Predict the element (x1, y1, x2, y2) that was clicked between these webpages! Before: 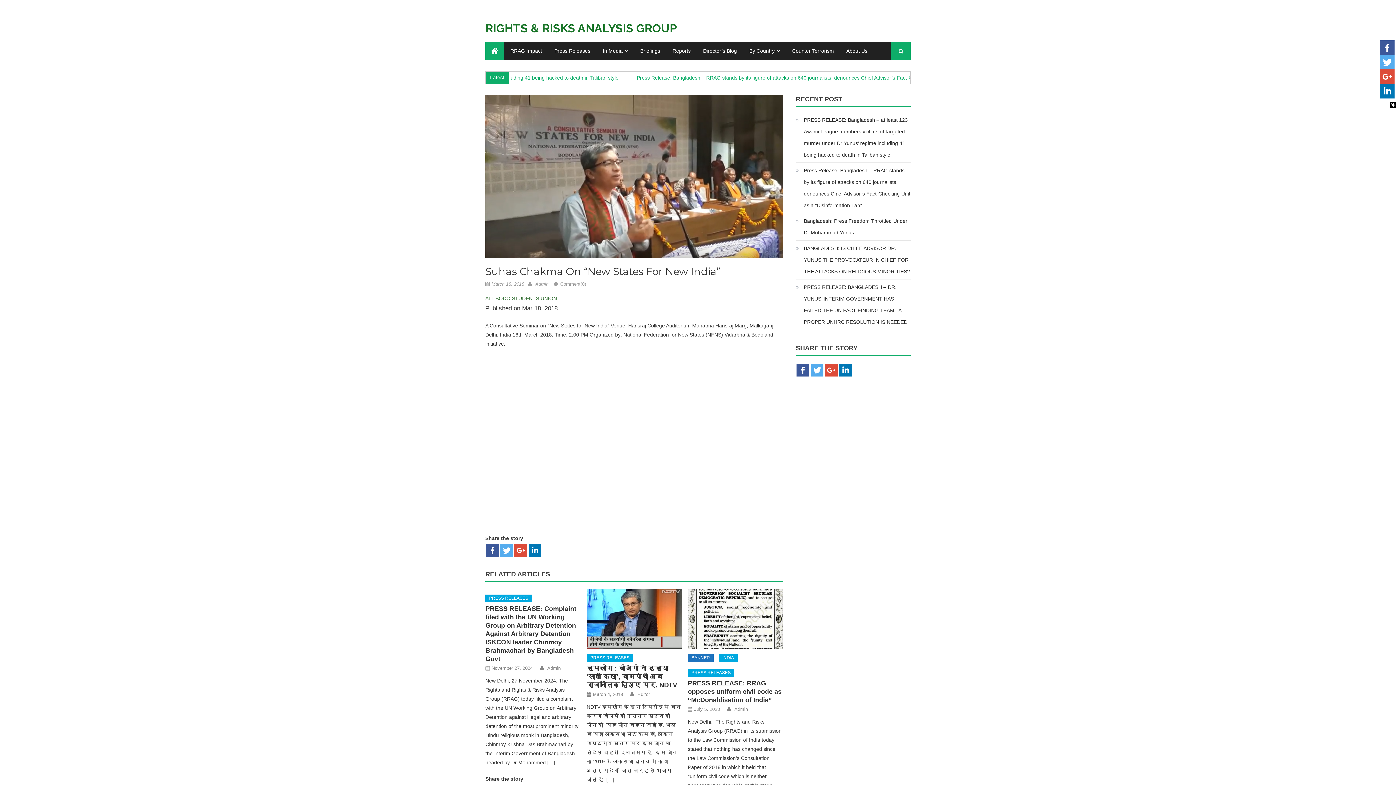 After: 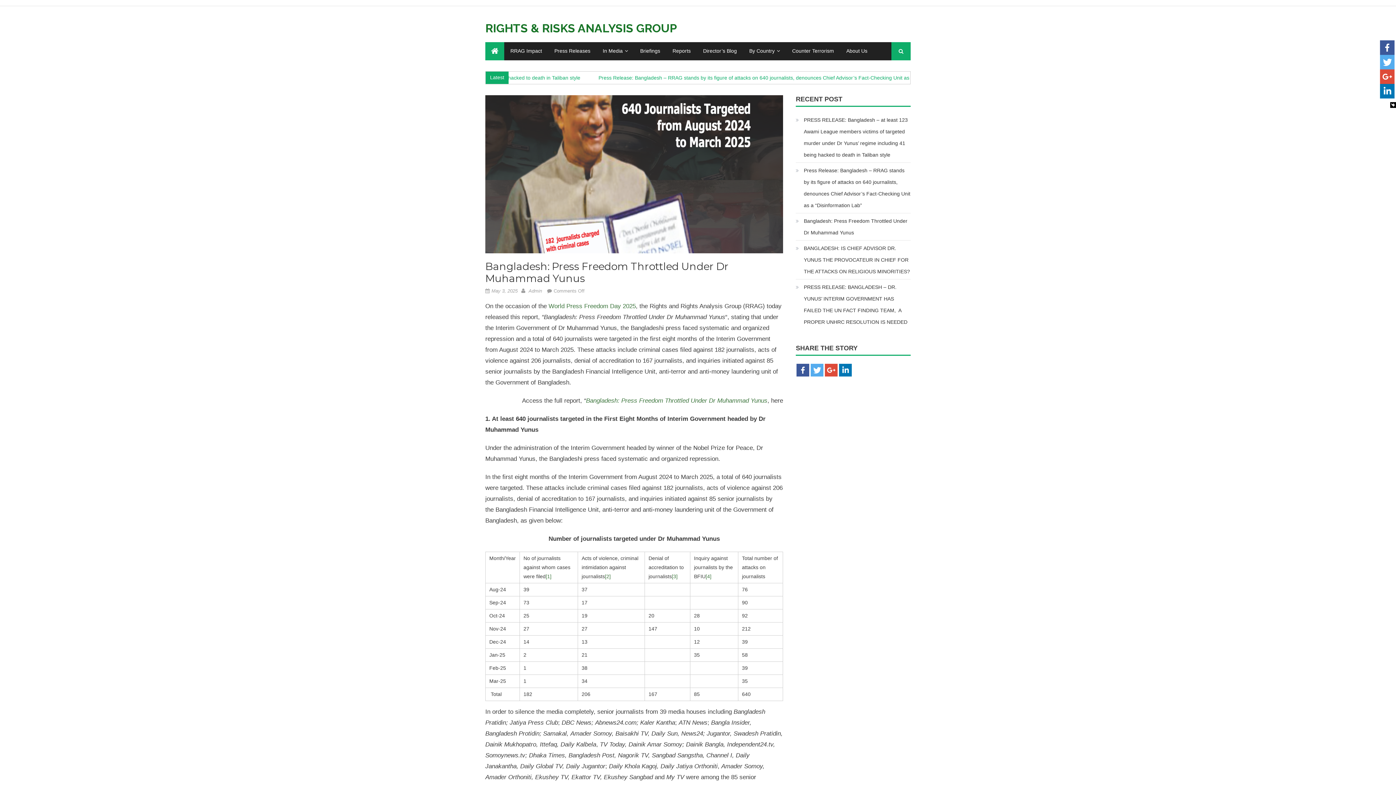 Action: bbox: (796, 215, 910, 238) label: Bangladesh: Press Freedom Throttled Under Dr Muhammad Yunus